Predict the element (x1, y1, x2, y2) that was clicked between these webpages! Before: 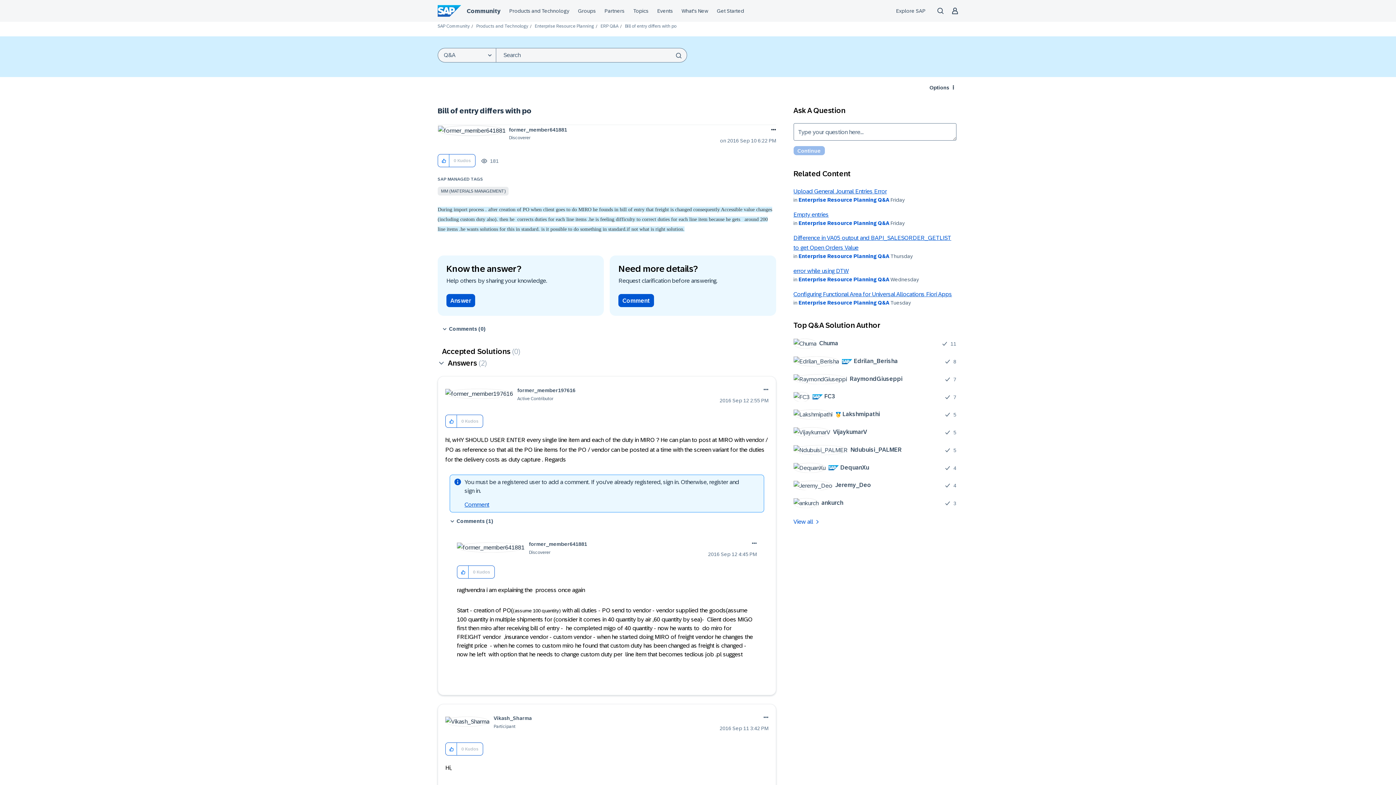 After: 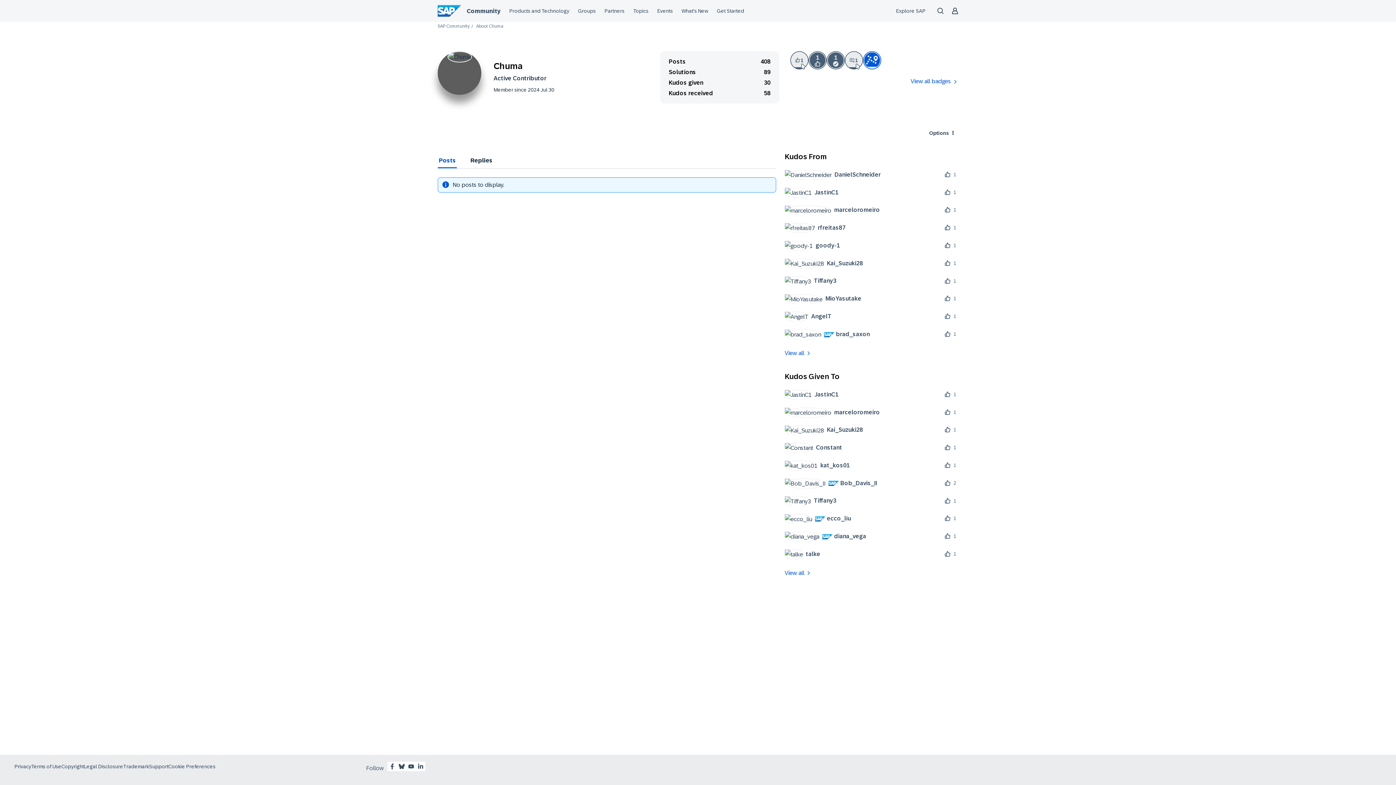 Action: bbox: (793, 338, 843, 348) label: 	
Chuma